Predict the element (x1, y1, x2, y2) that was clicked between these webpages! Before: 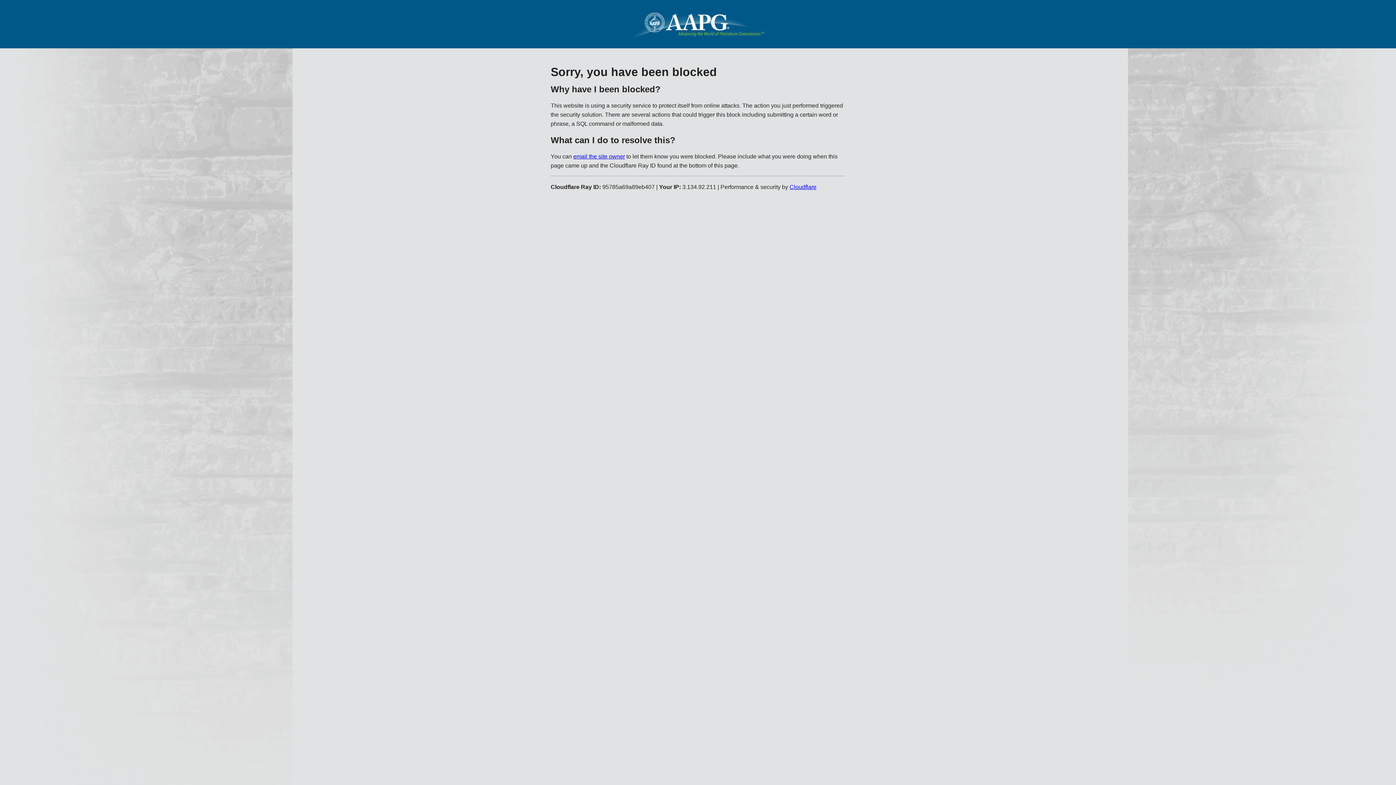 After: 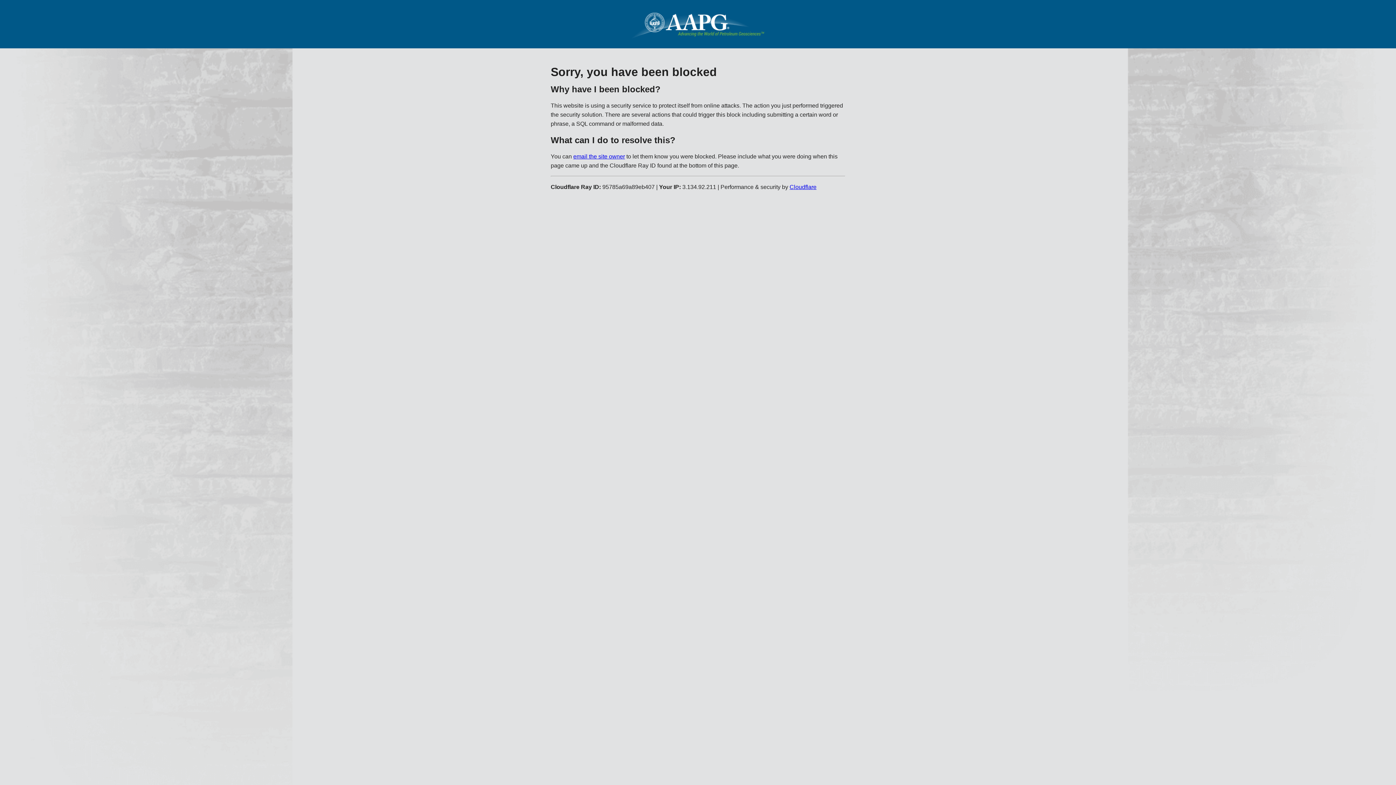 Action: label: Cloudflare bbox: (789, 183, 816, 190)